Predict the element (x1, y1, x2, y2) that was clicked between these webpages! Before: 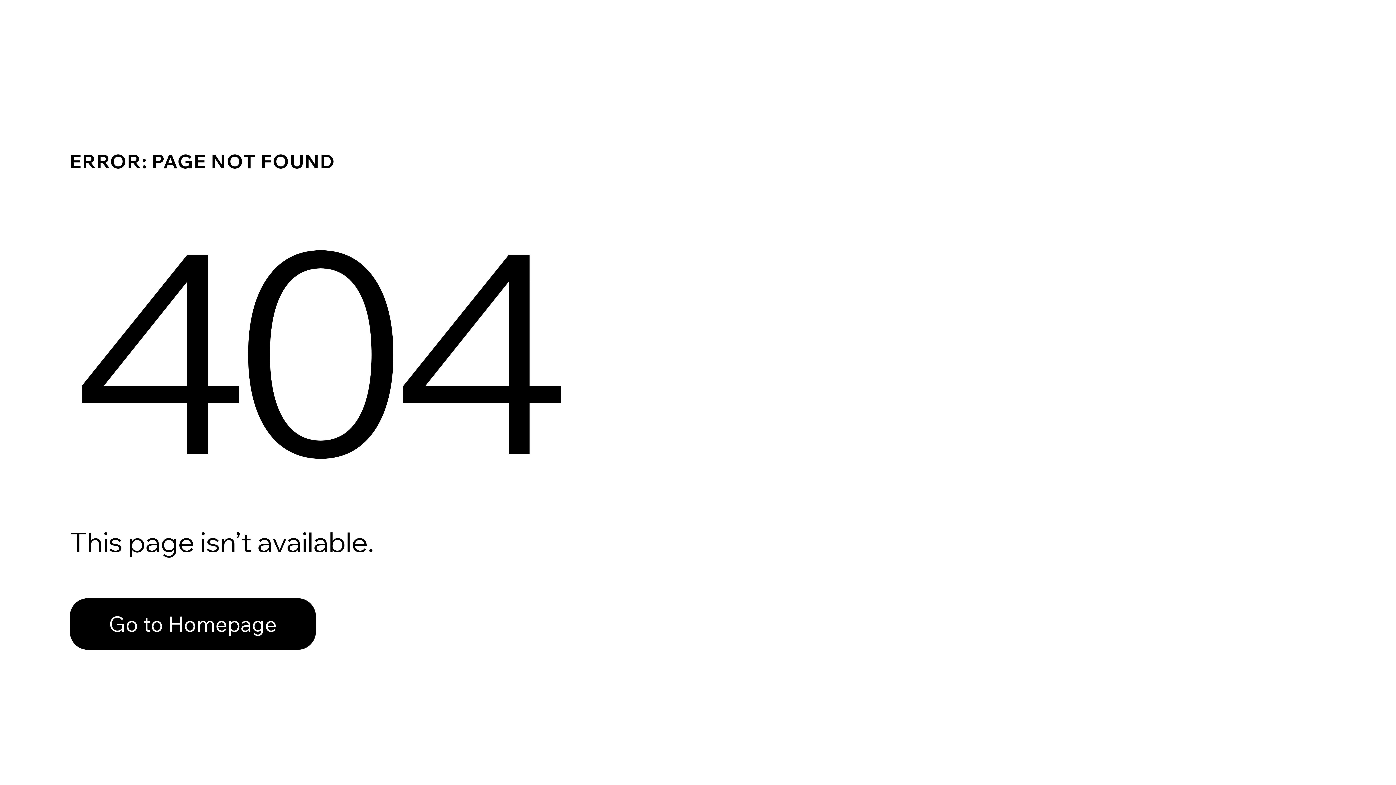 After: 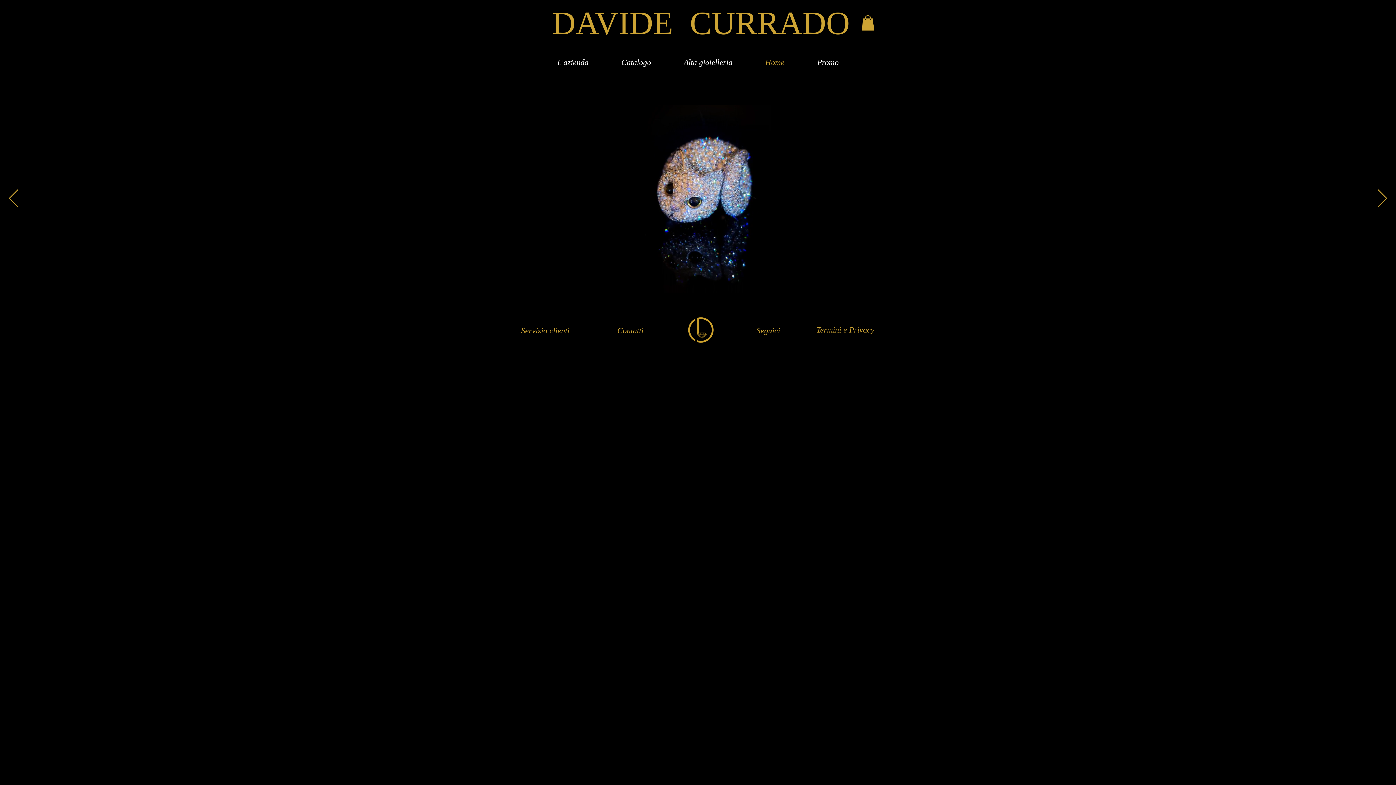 Action: label: Go to Homepage bbox: (69, 582, 768, 659)